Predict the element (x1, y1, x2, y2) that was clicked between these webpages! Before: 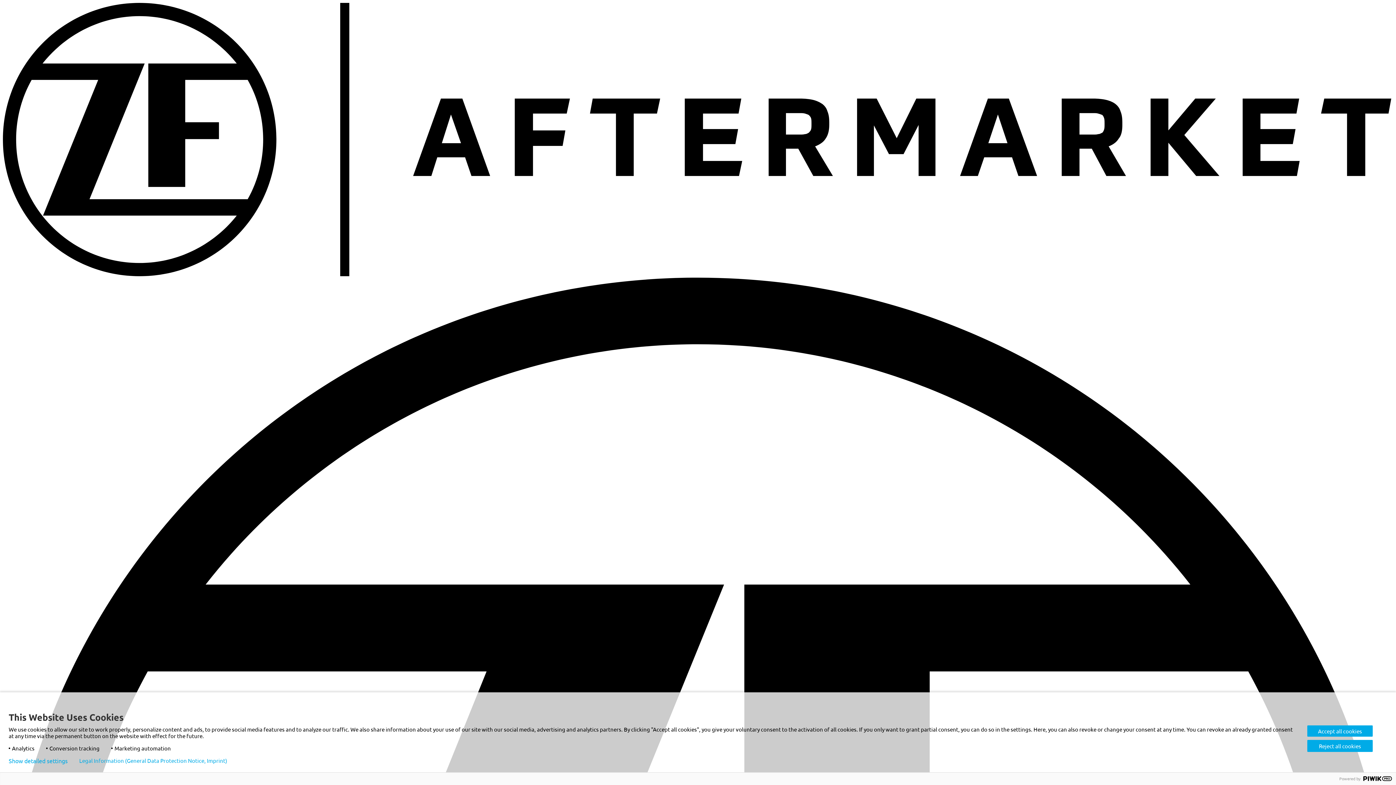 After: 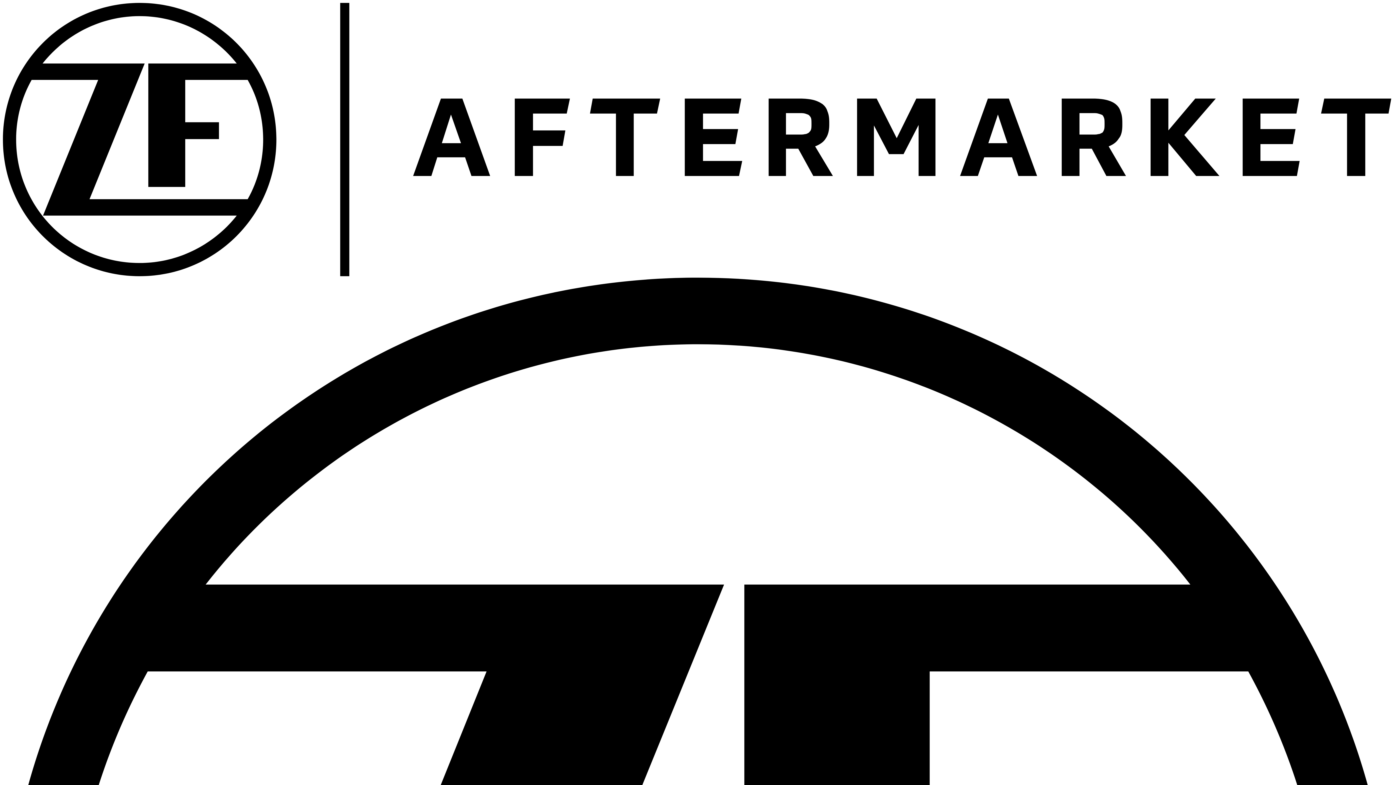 Action: bbox: (1307, 740, 1373, 752) label: Reject all cookies